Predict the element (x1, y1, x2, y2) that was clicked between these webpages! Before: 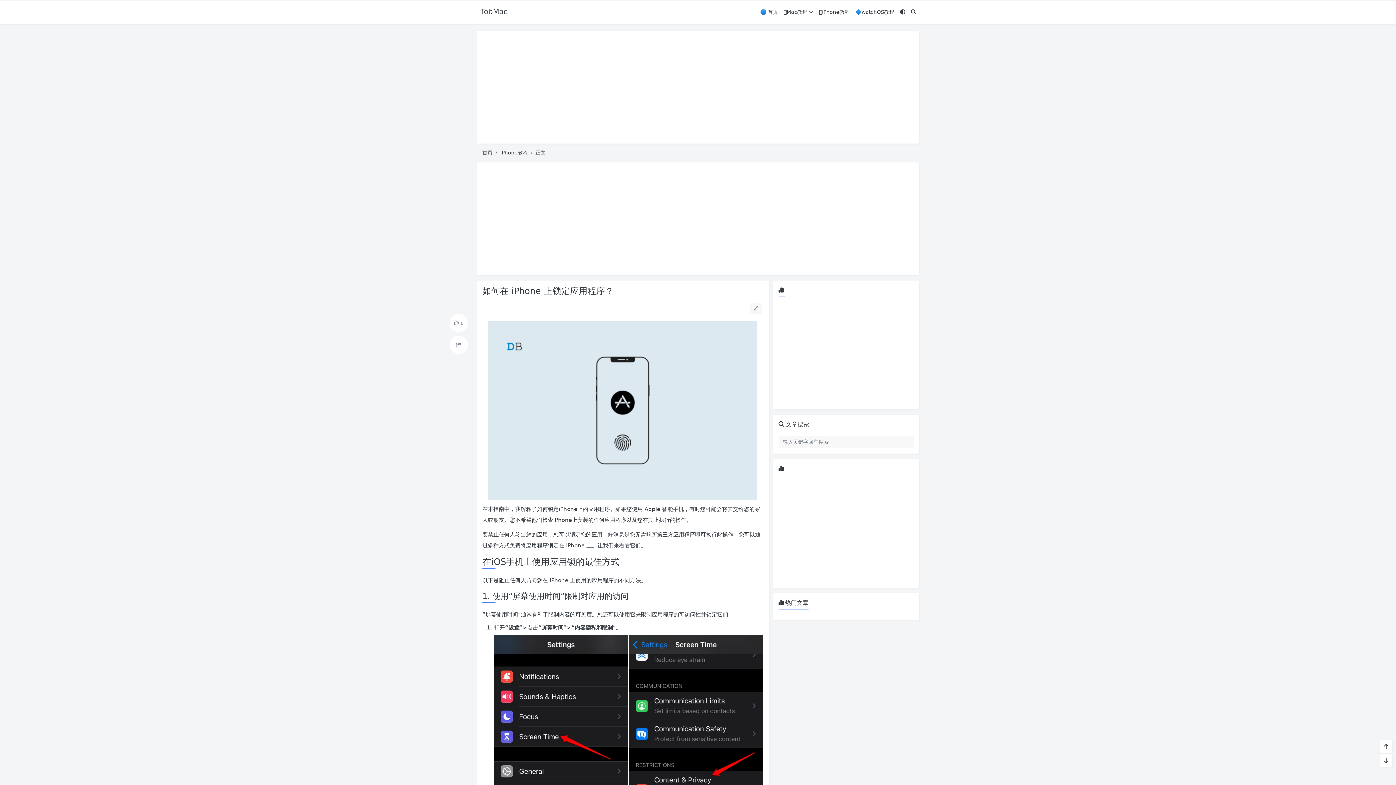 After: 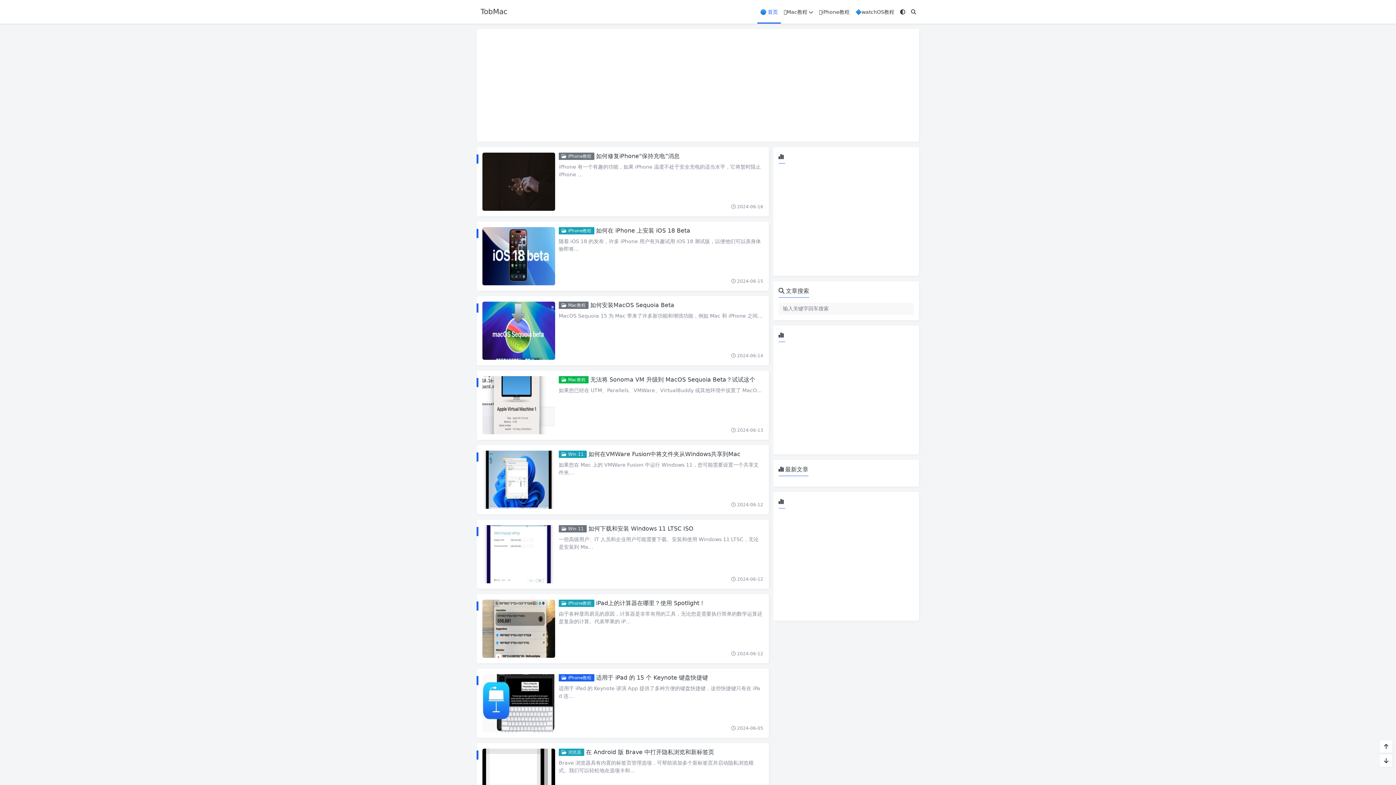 Action: label: 🔵 首页 bbox: (757, 0, 781, 23)